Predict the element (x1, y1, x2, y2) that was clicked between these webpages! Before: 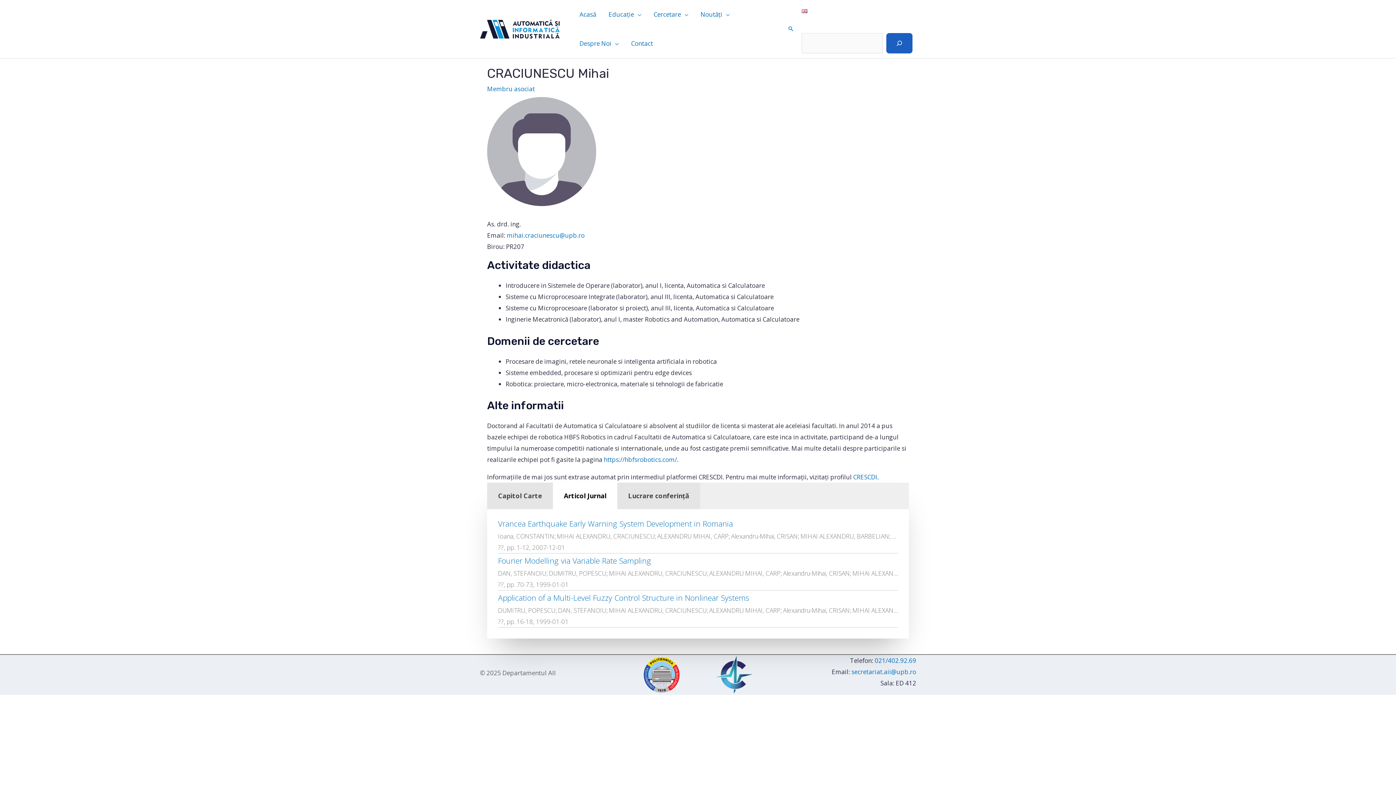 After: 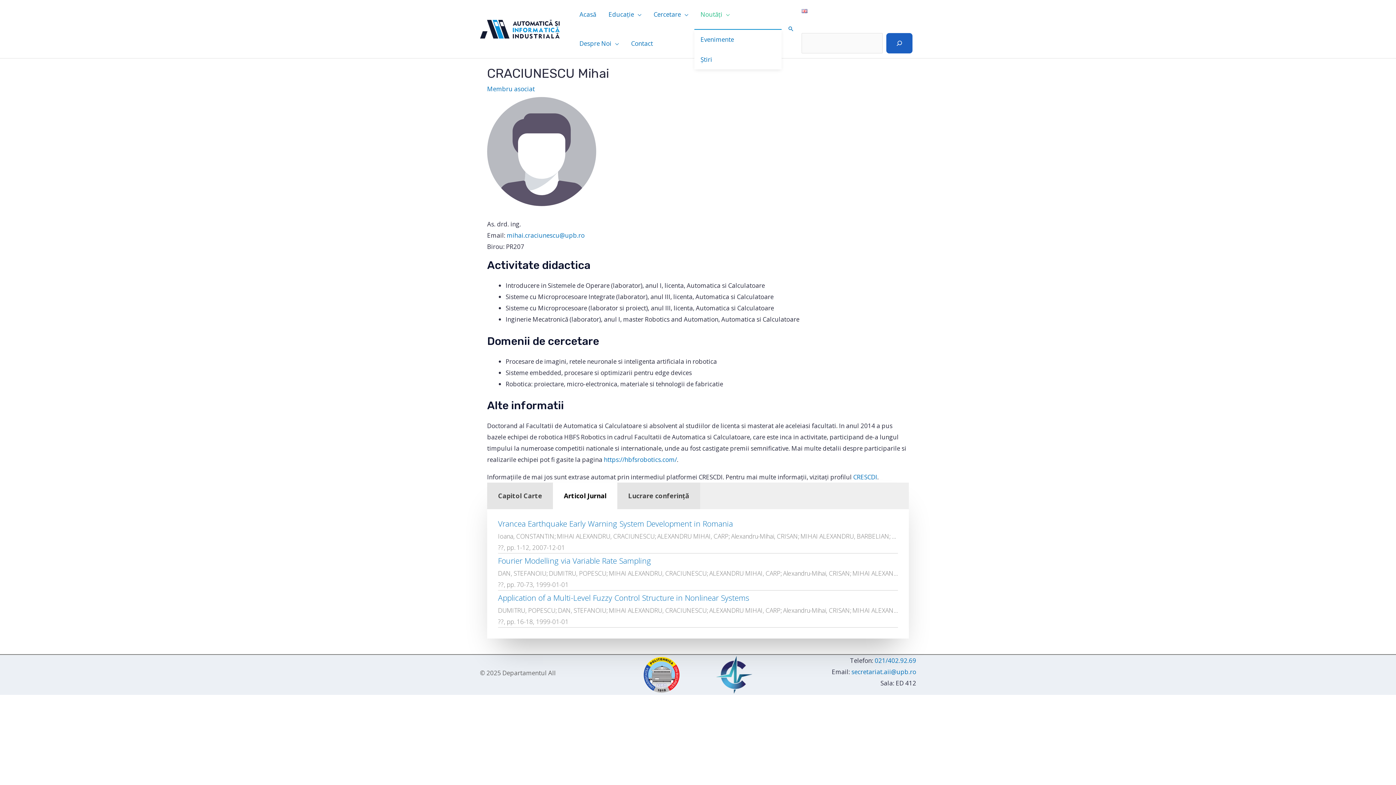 Action: bbox: (694, 0, 736, 29) label: Noutăți